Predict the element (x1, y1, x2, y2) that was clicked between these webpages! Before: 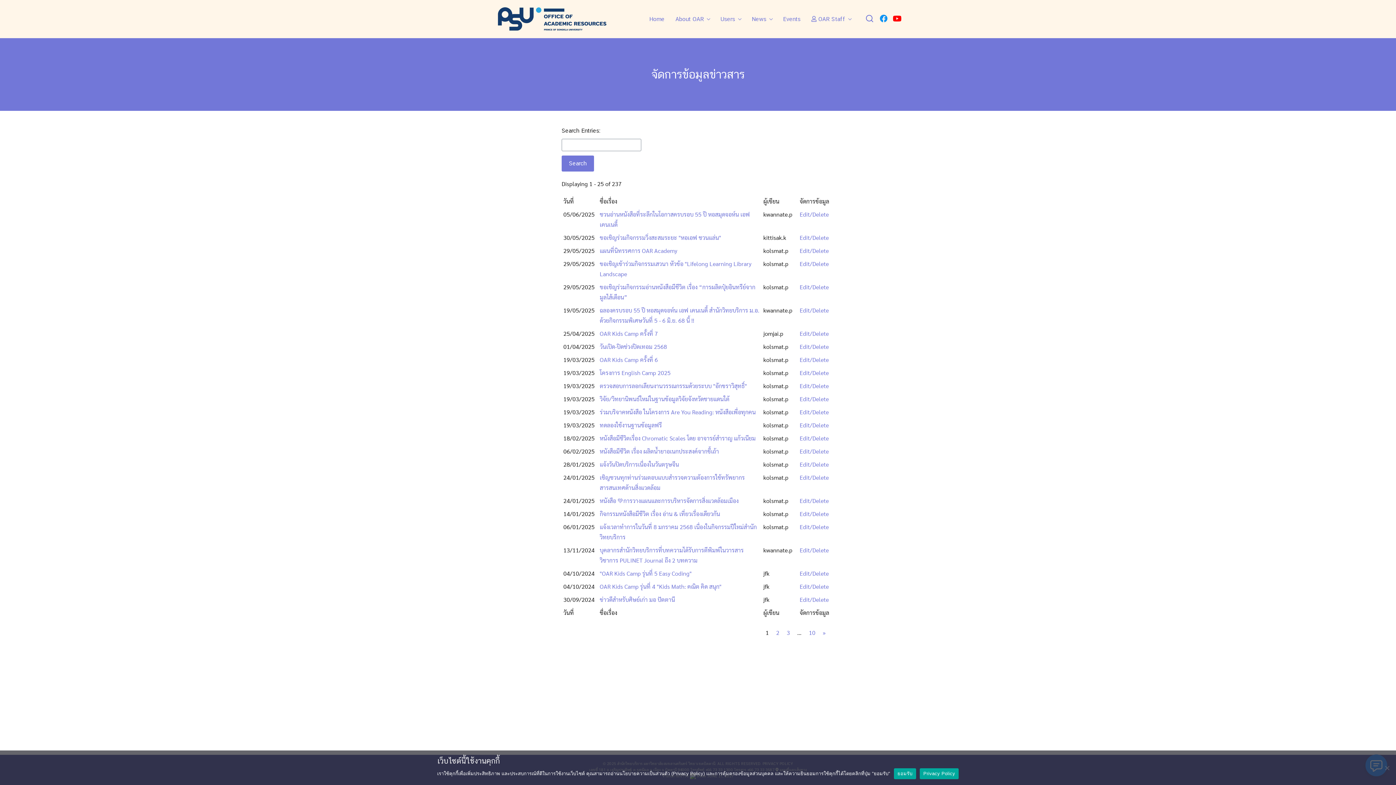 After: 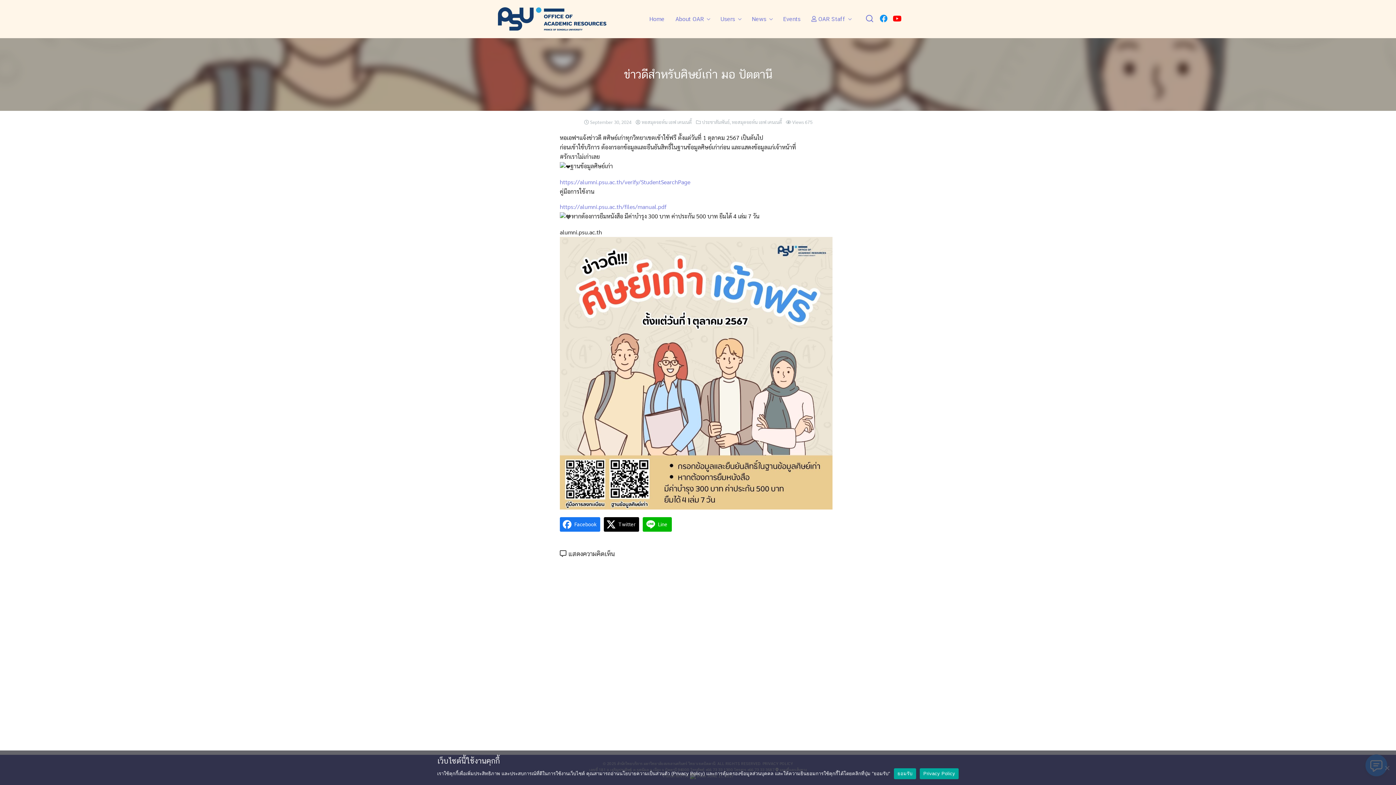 Action: label: ข่าวดีสำหรับศิษย์เก่า มอ ปัตตานี bbox: (599, 596, 675, 603)